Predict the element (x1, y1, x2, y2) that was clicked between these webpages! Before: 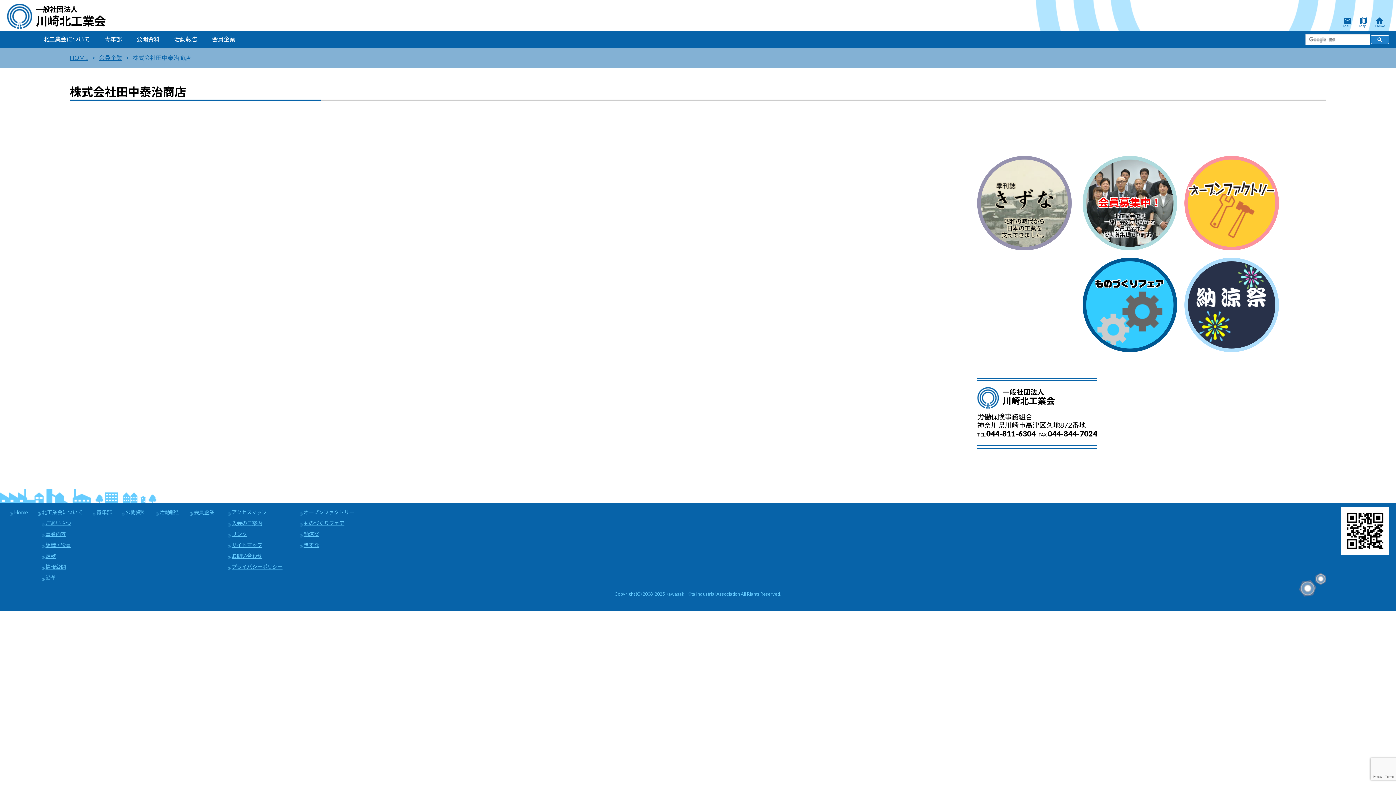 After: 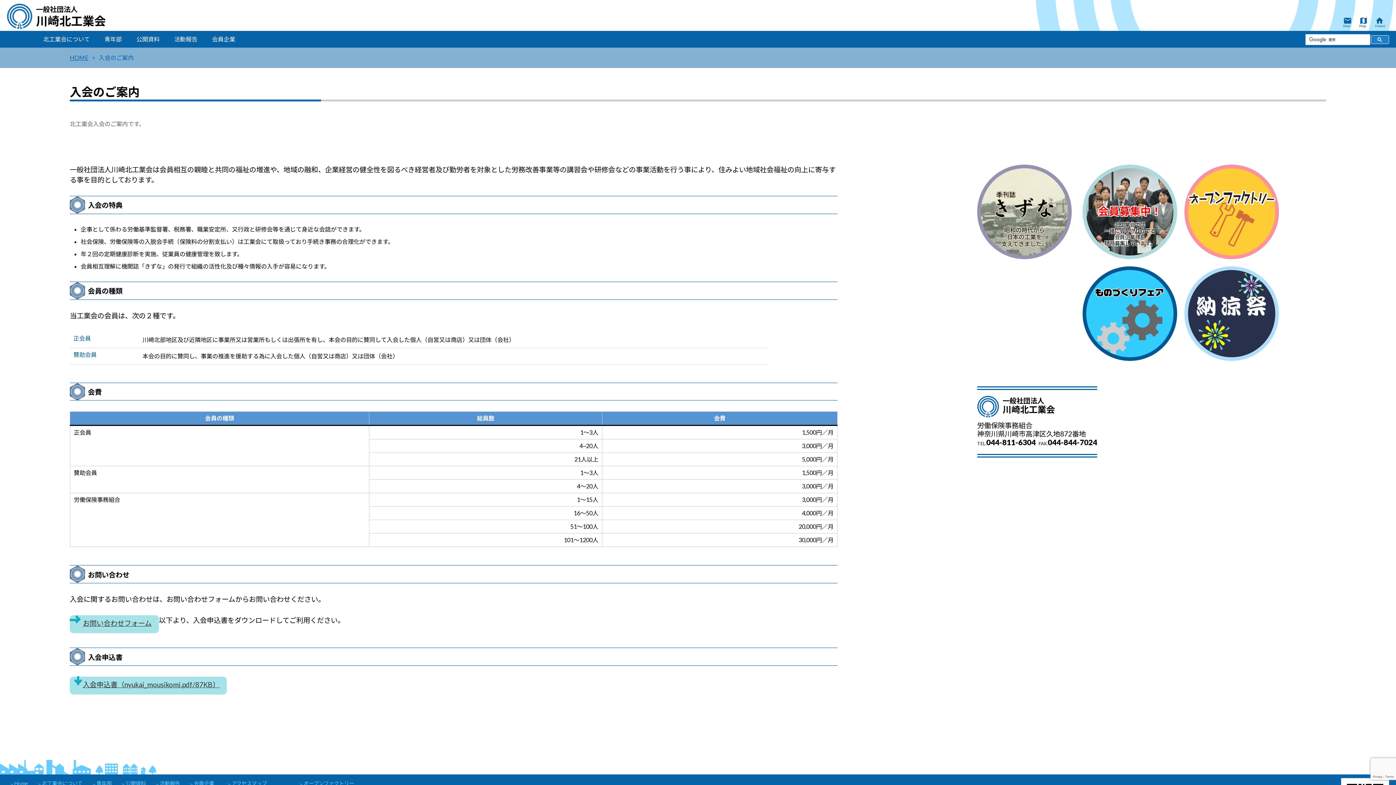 Action: label: 入会のご案内 bbox: (228, 518, 285, 529)